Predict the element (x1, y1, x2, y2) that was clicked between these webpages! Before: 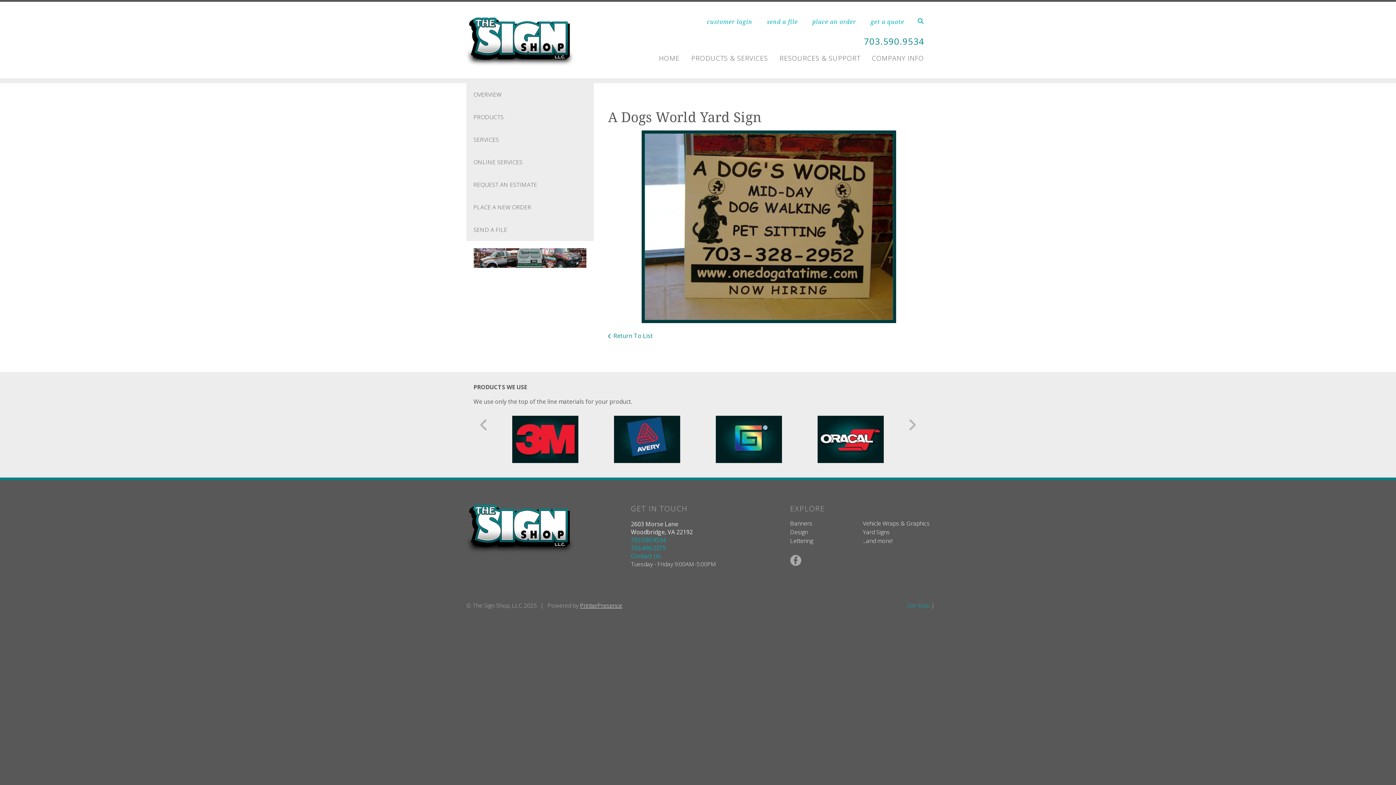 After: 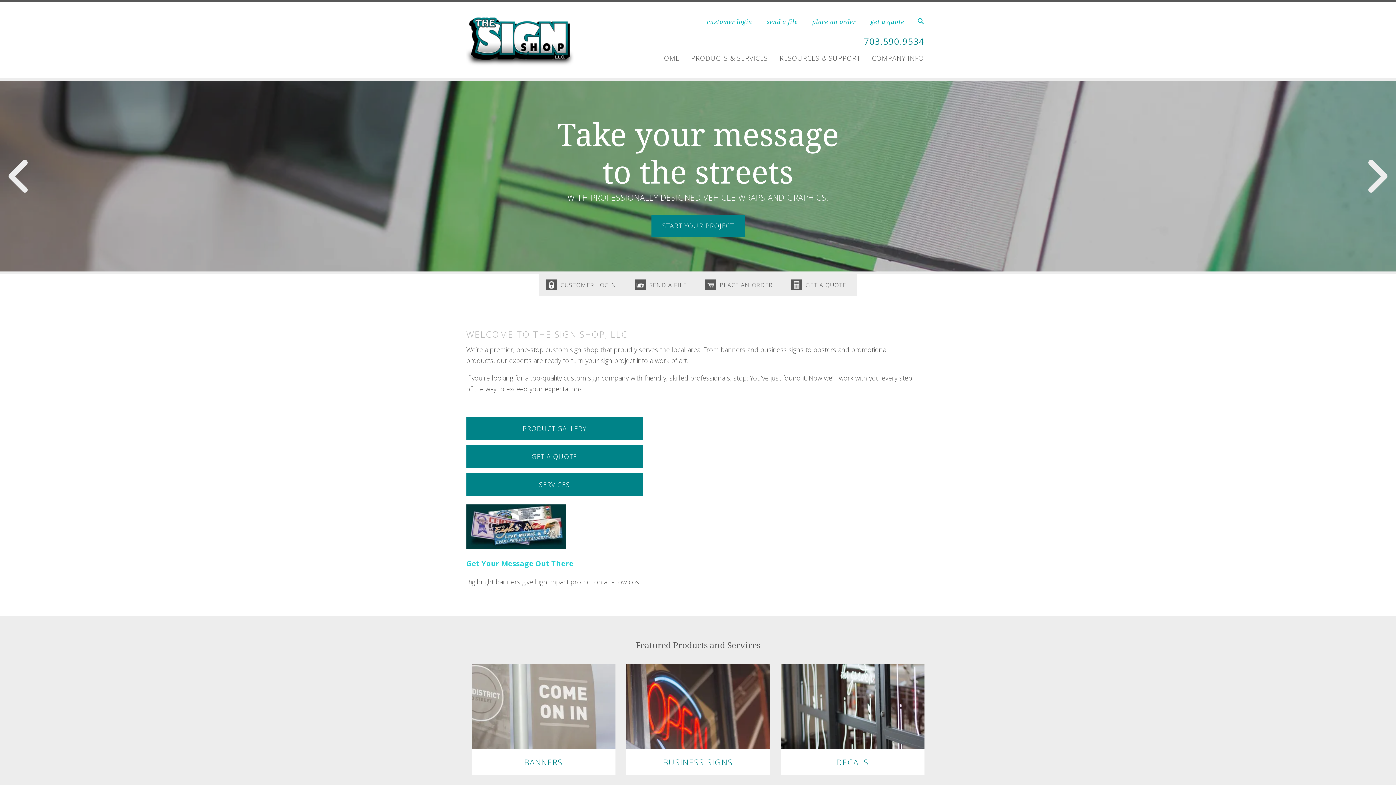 Action: label: HOME bbox: (659, 50, 679, 66)